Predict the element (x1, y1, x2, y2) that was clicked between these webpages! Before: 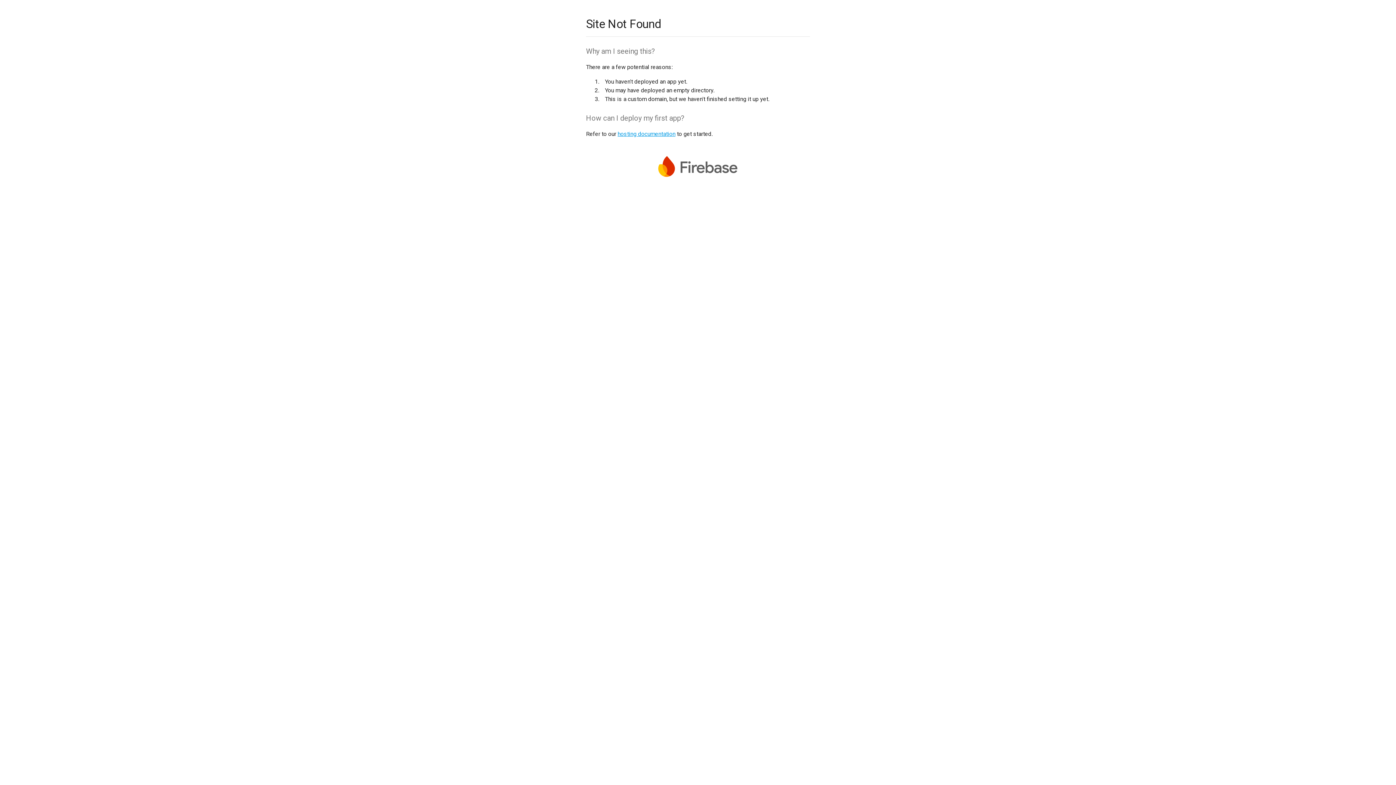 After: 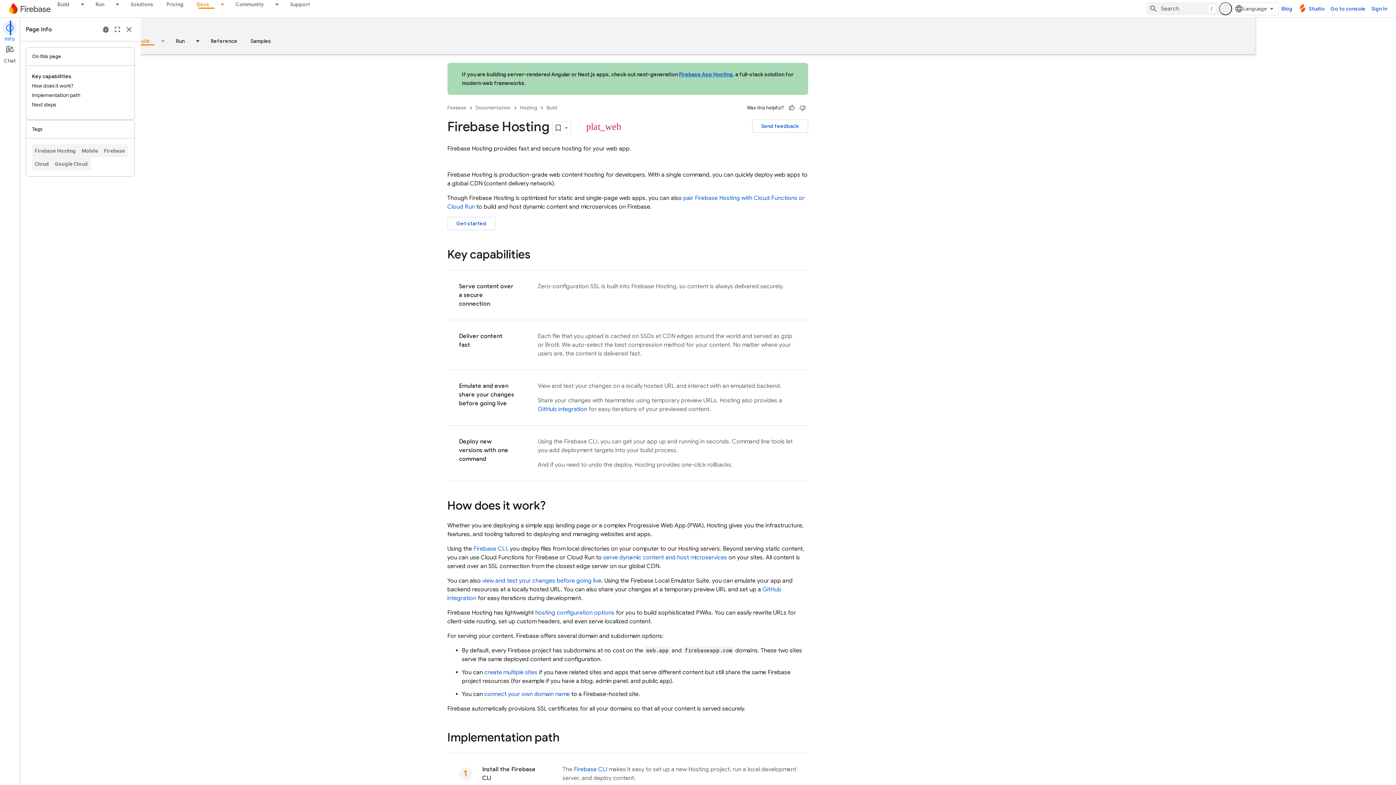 Action: bbox: (617, 130, 675, 137) label: hosting documentation